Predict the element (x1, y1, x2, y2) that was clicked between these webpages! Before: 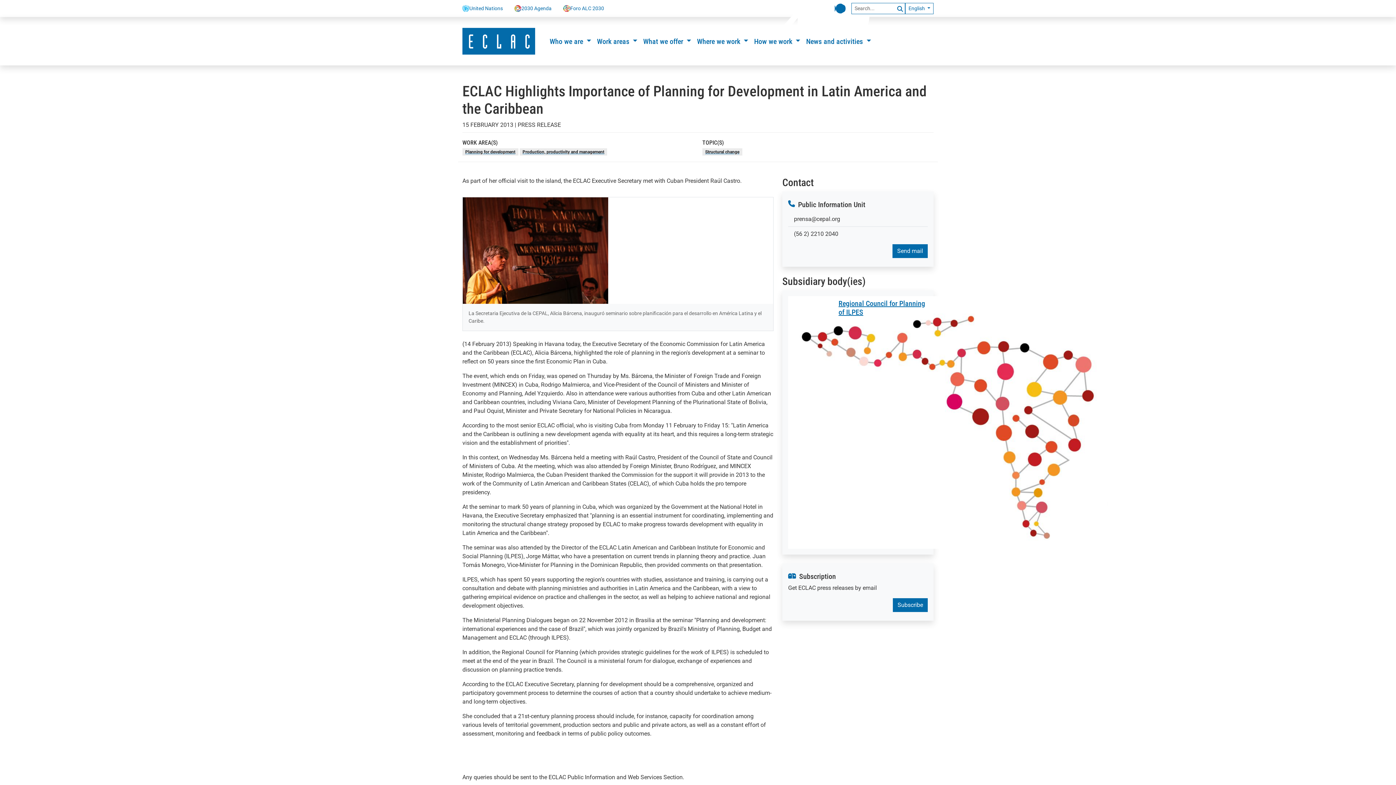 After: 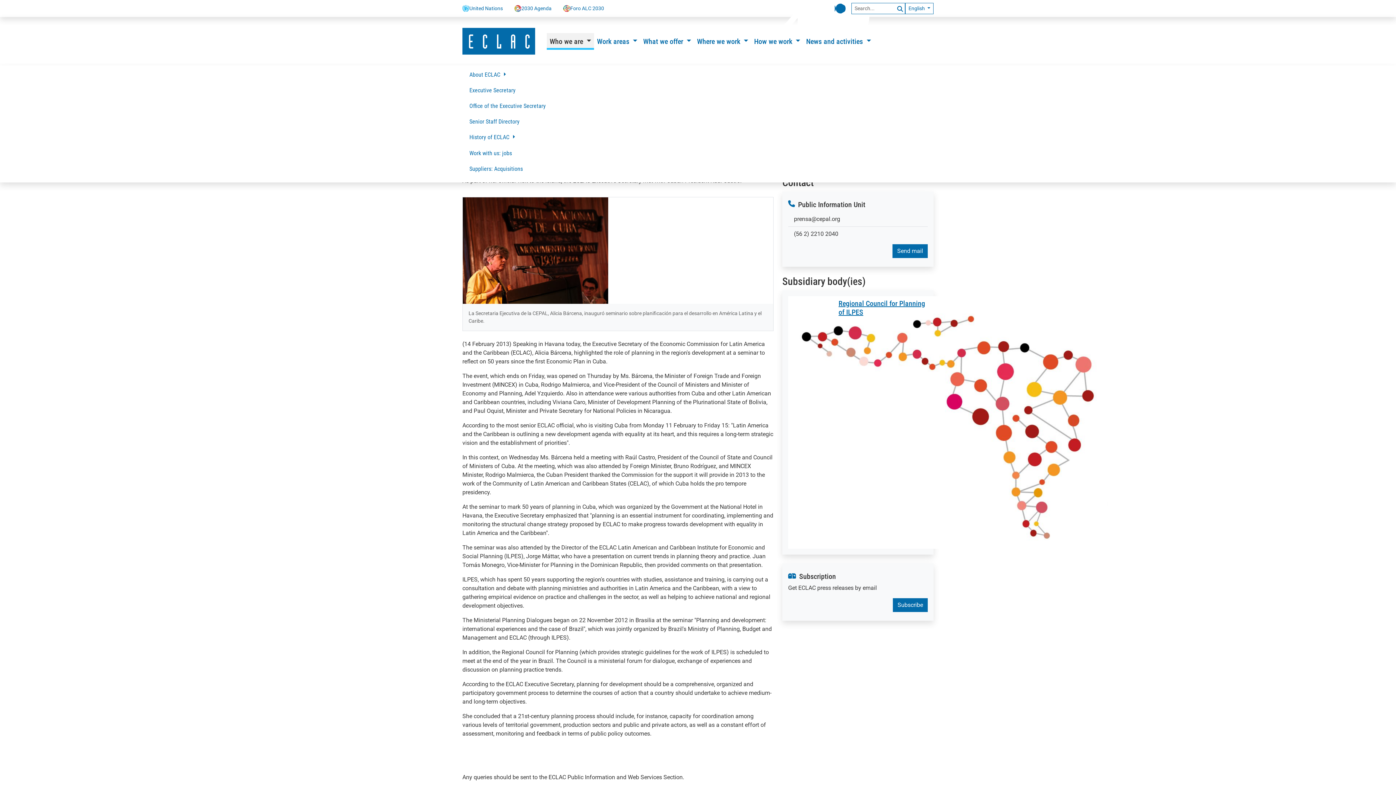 Action: bbox: (546, 32, 594, 49) label: Who we are 